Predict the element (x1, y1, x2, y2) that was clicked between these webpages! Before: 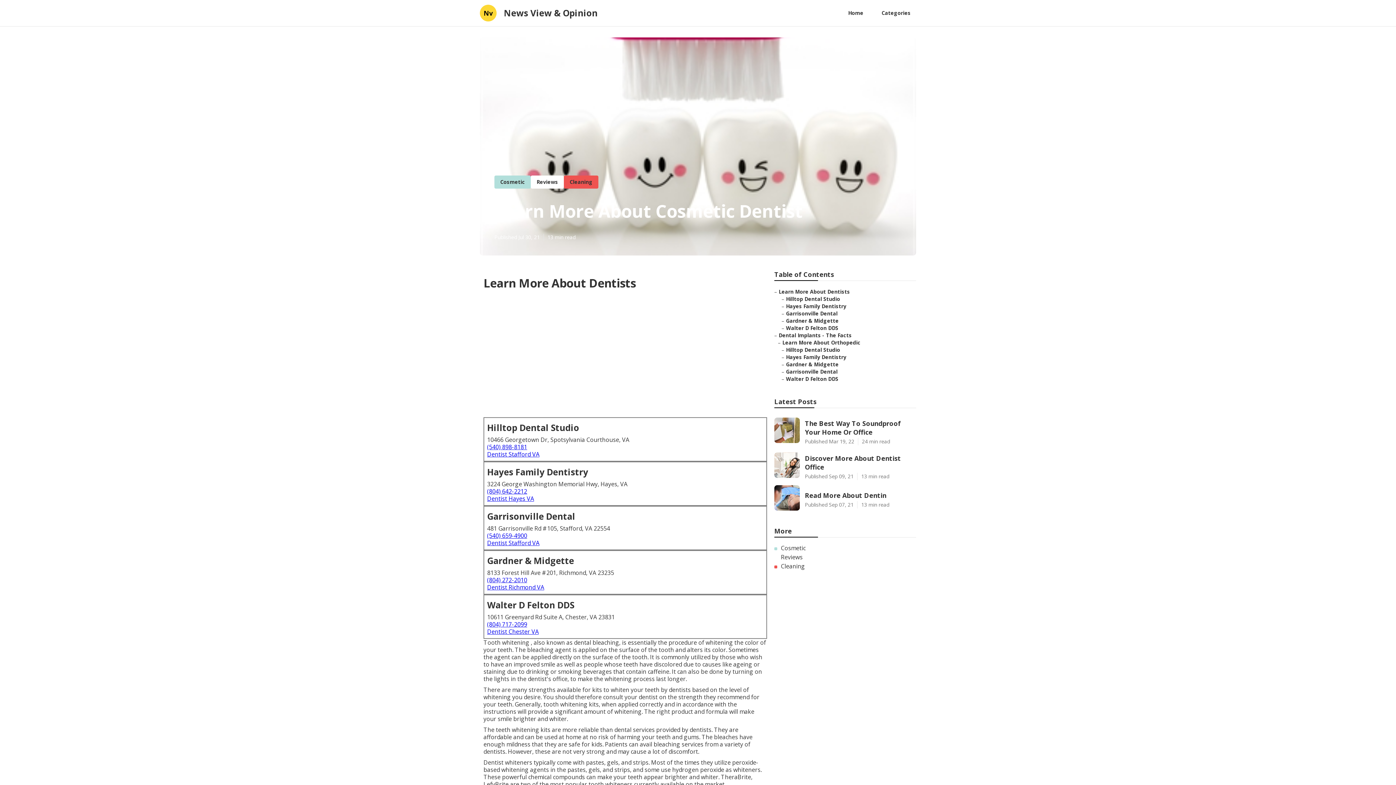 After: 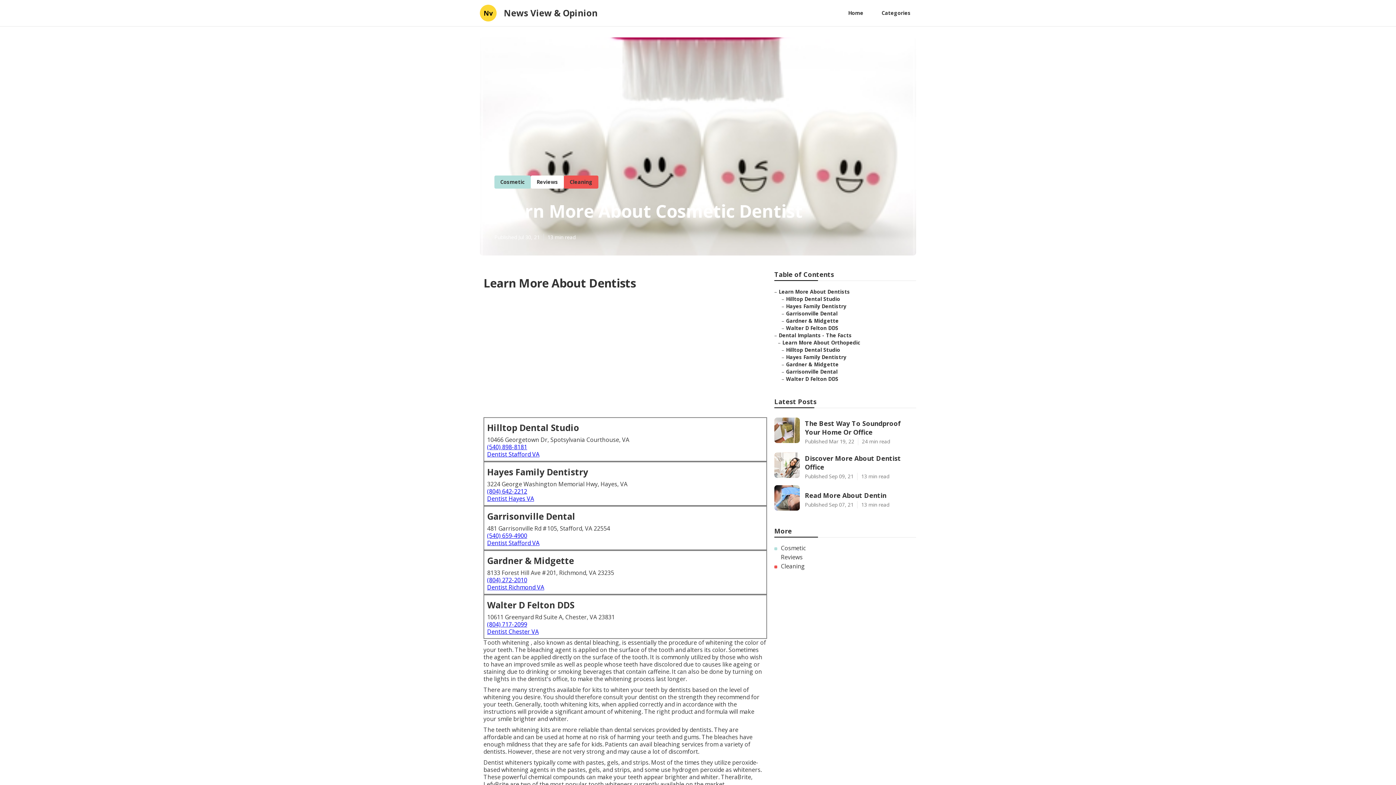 Action: bbox: (487, 620, 527, 628) label: (804) 717-2099